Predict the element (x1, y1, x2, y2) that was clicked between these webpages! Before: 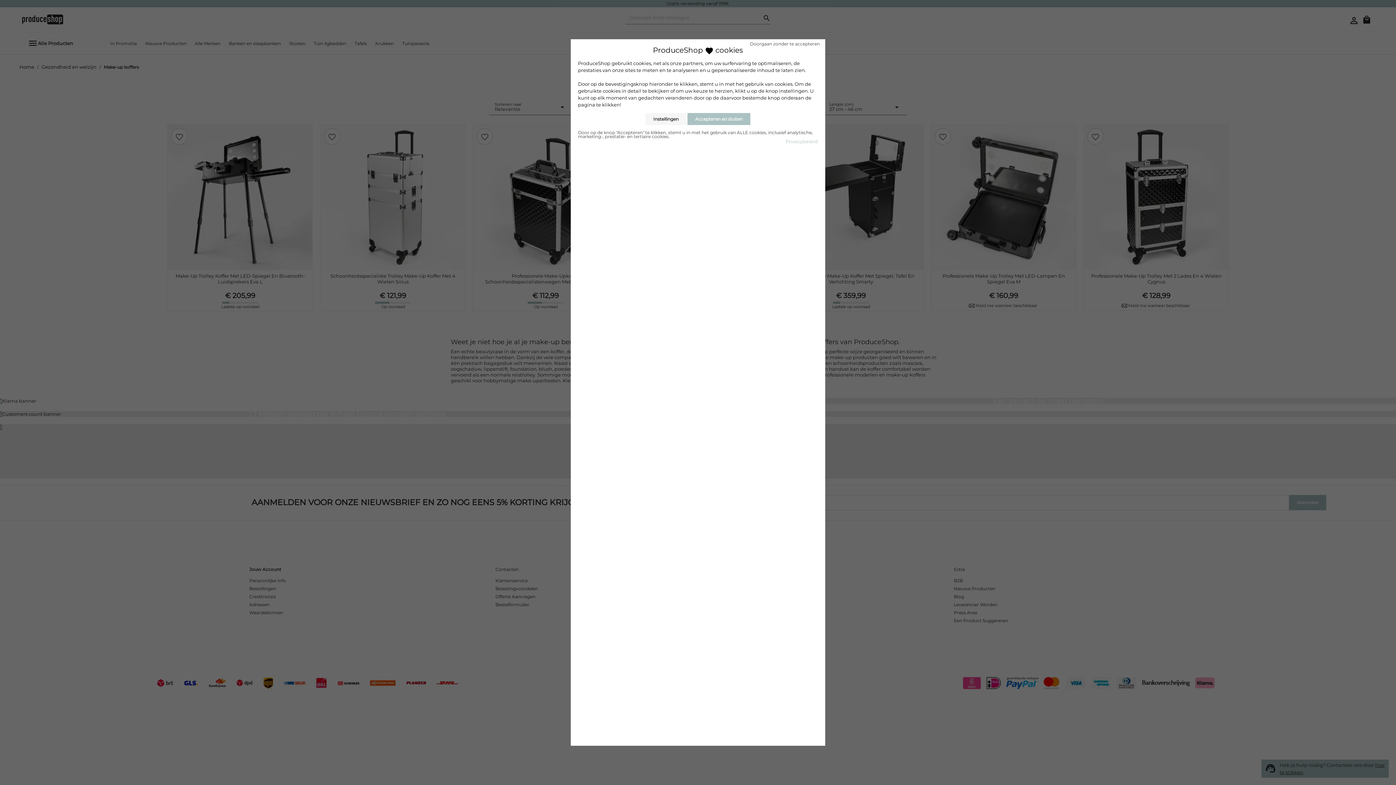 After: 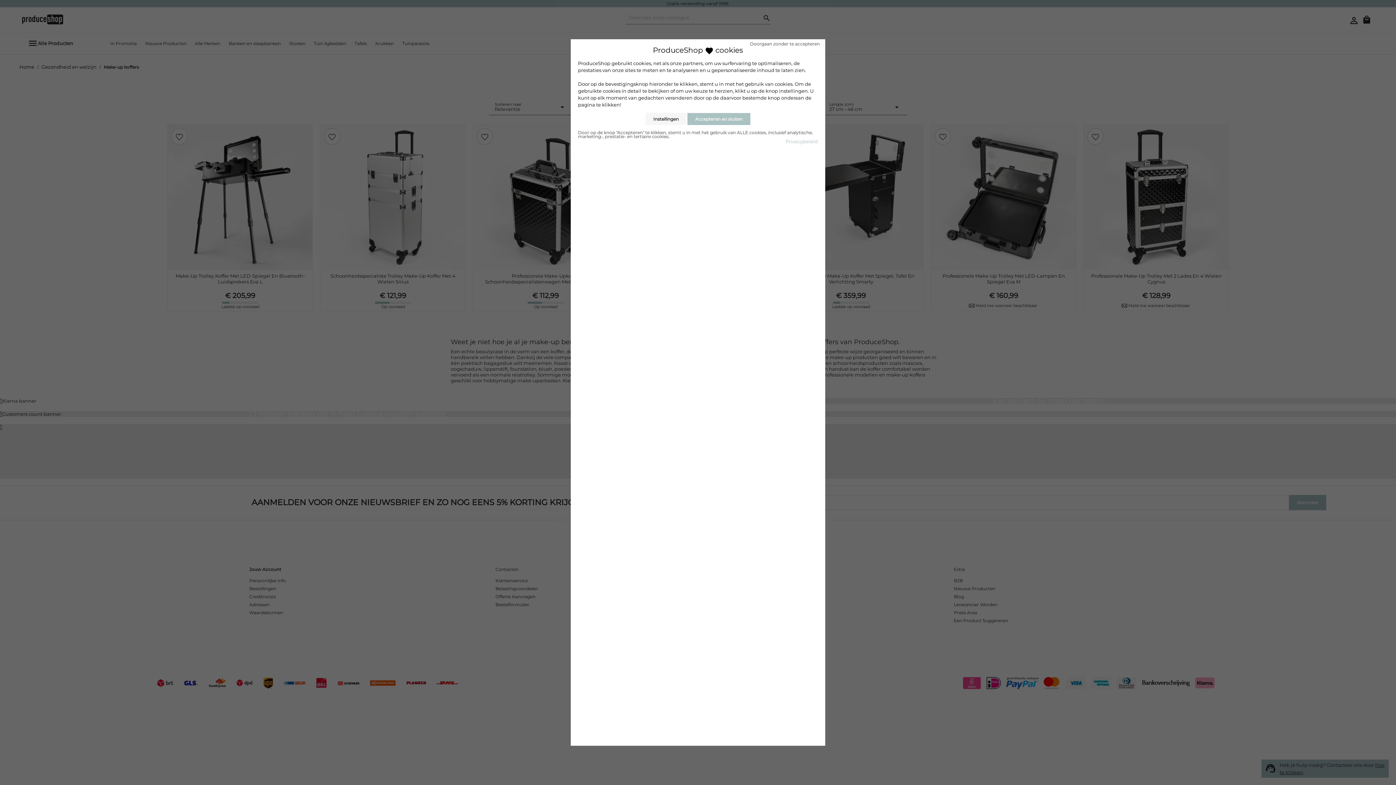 Action: bbox: (785, 138, 818, 144) label: Privacybeleid